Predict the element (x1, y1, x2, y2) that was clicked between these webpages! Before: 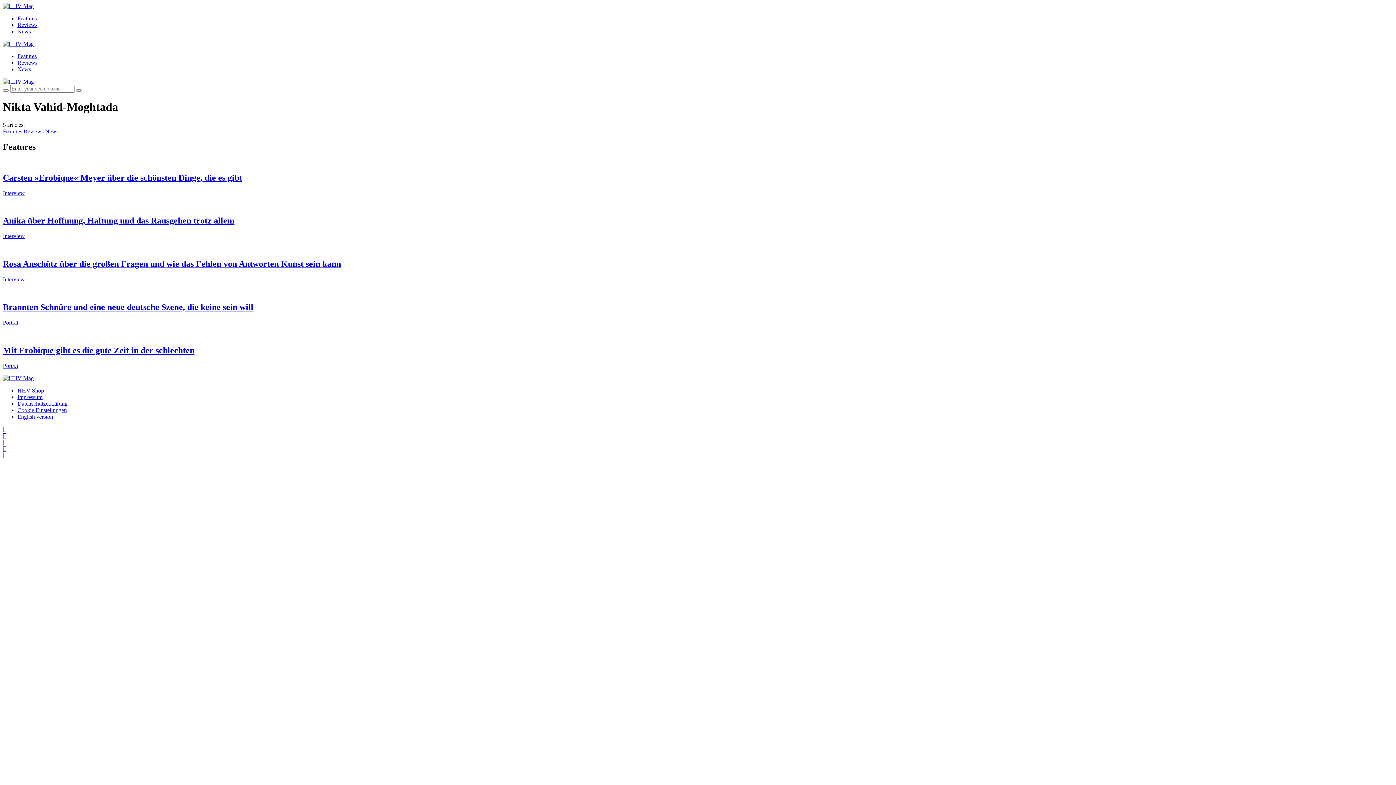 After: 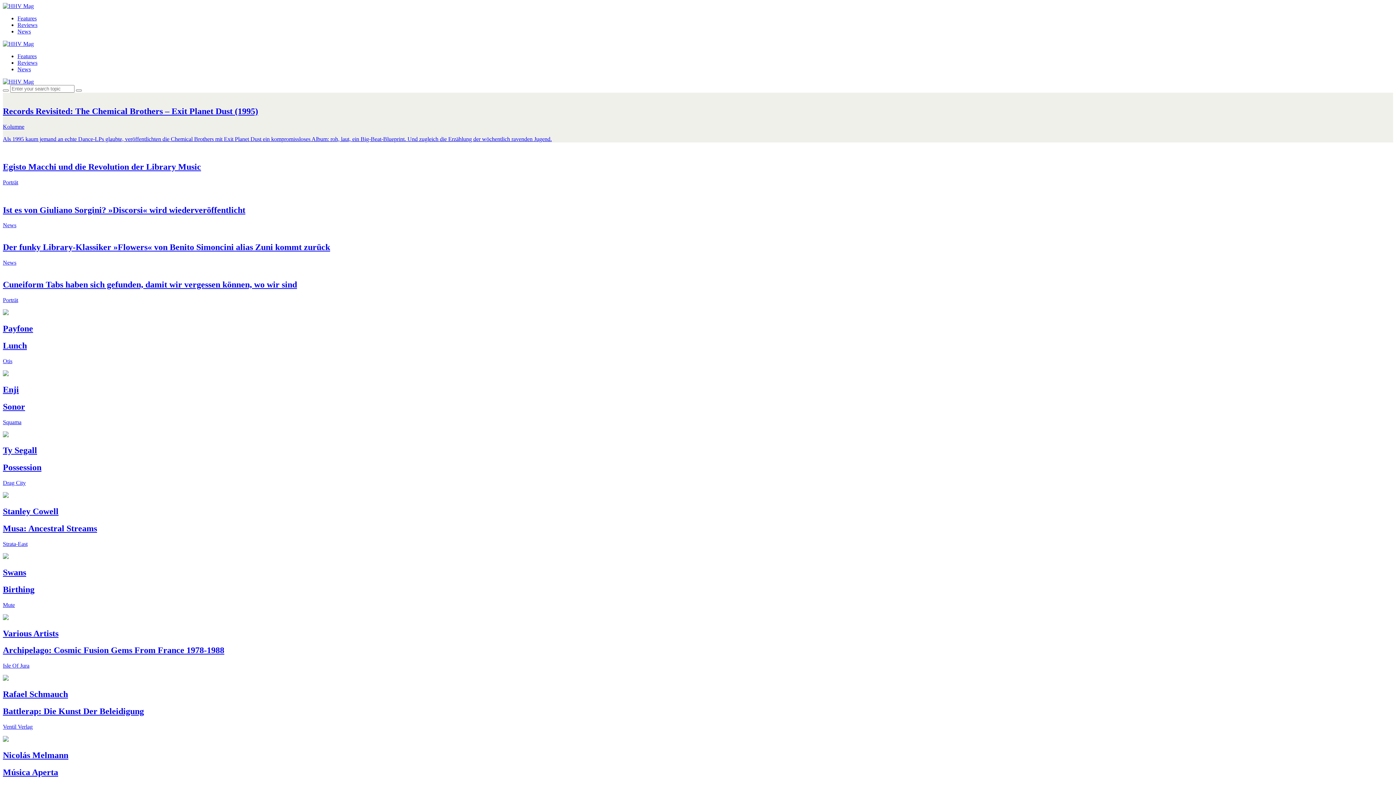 Action: bbox: (2, 2, 33, 9)